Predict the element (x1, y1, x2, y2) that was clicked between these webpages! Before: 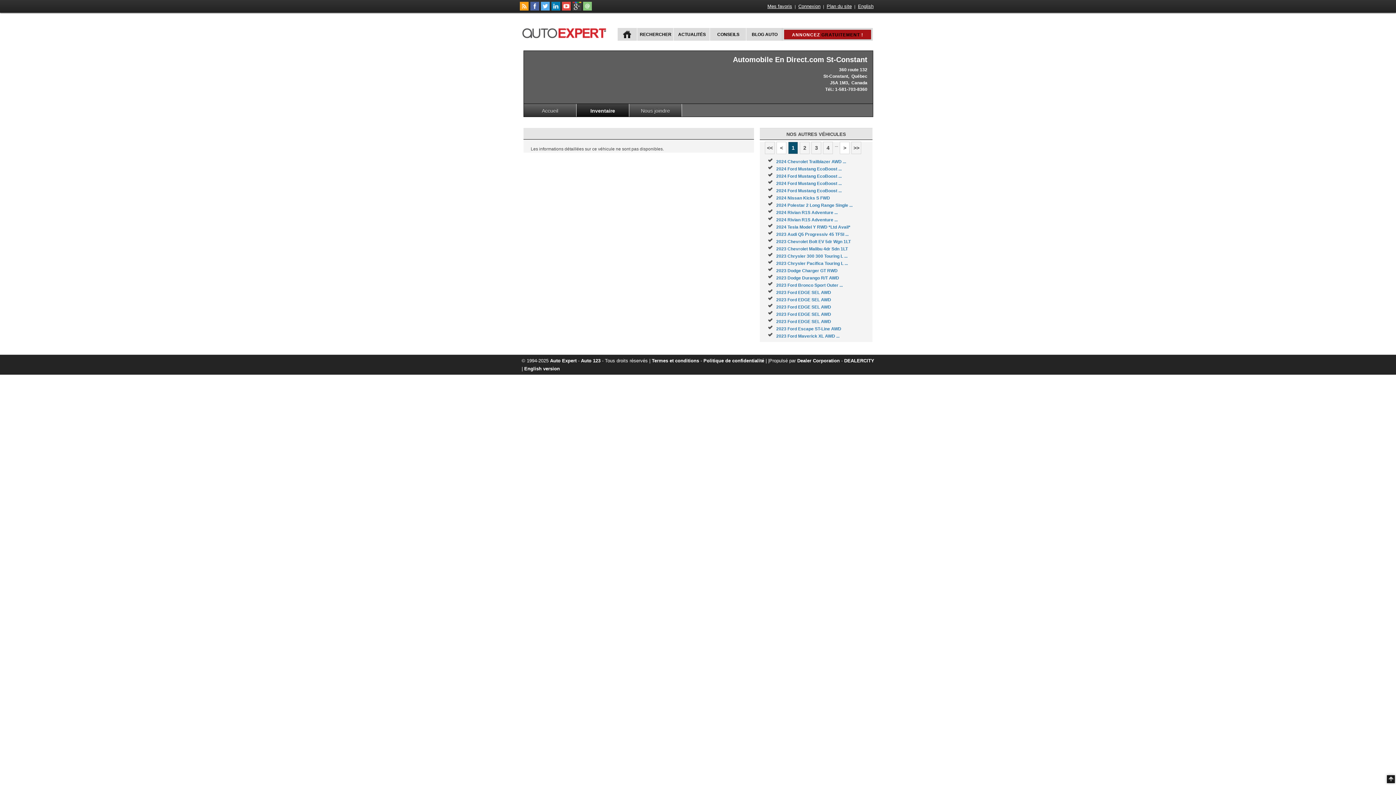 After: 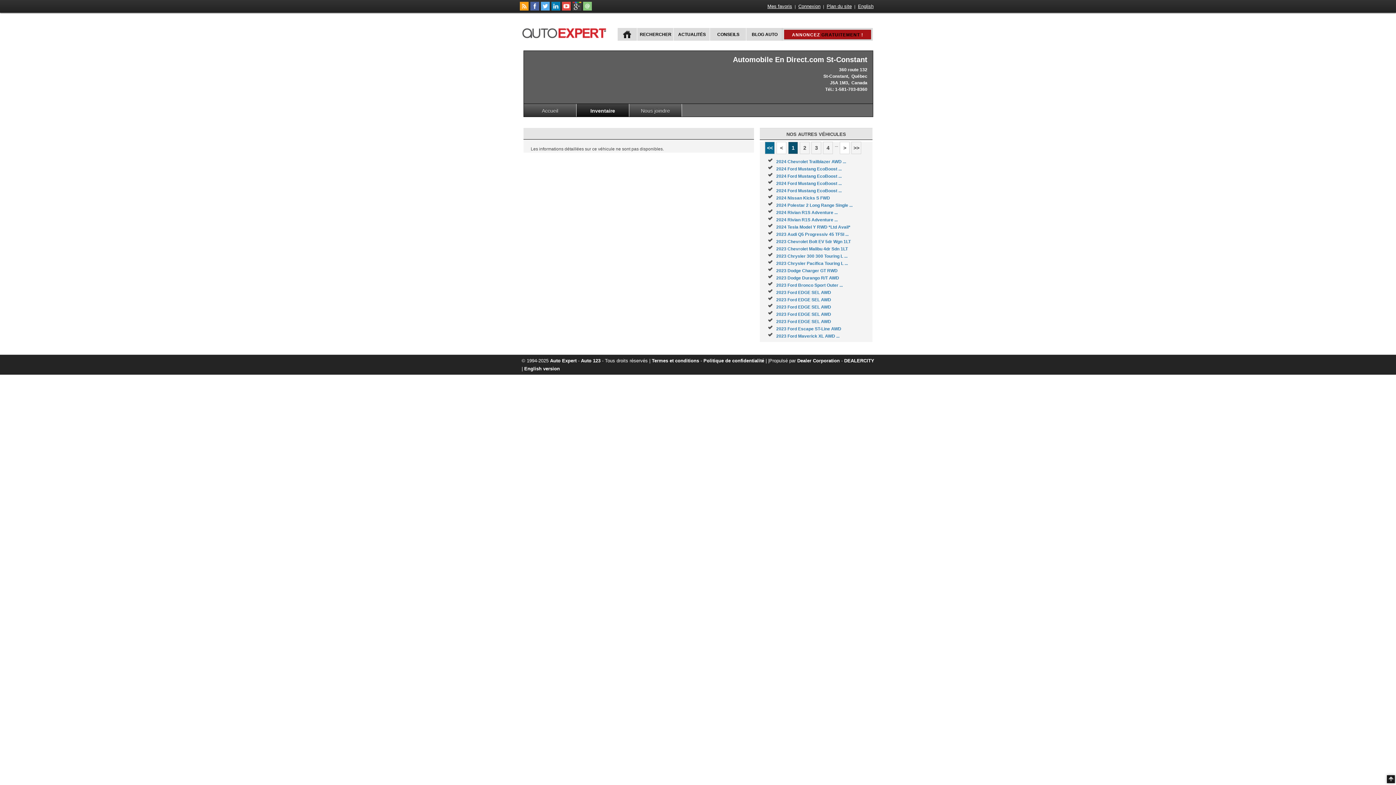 Action: label: << bbox: (765, 141, 775, 154)